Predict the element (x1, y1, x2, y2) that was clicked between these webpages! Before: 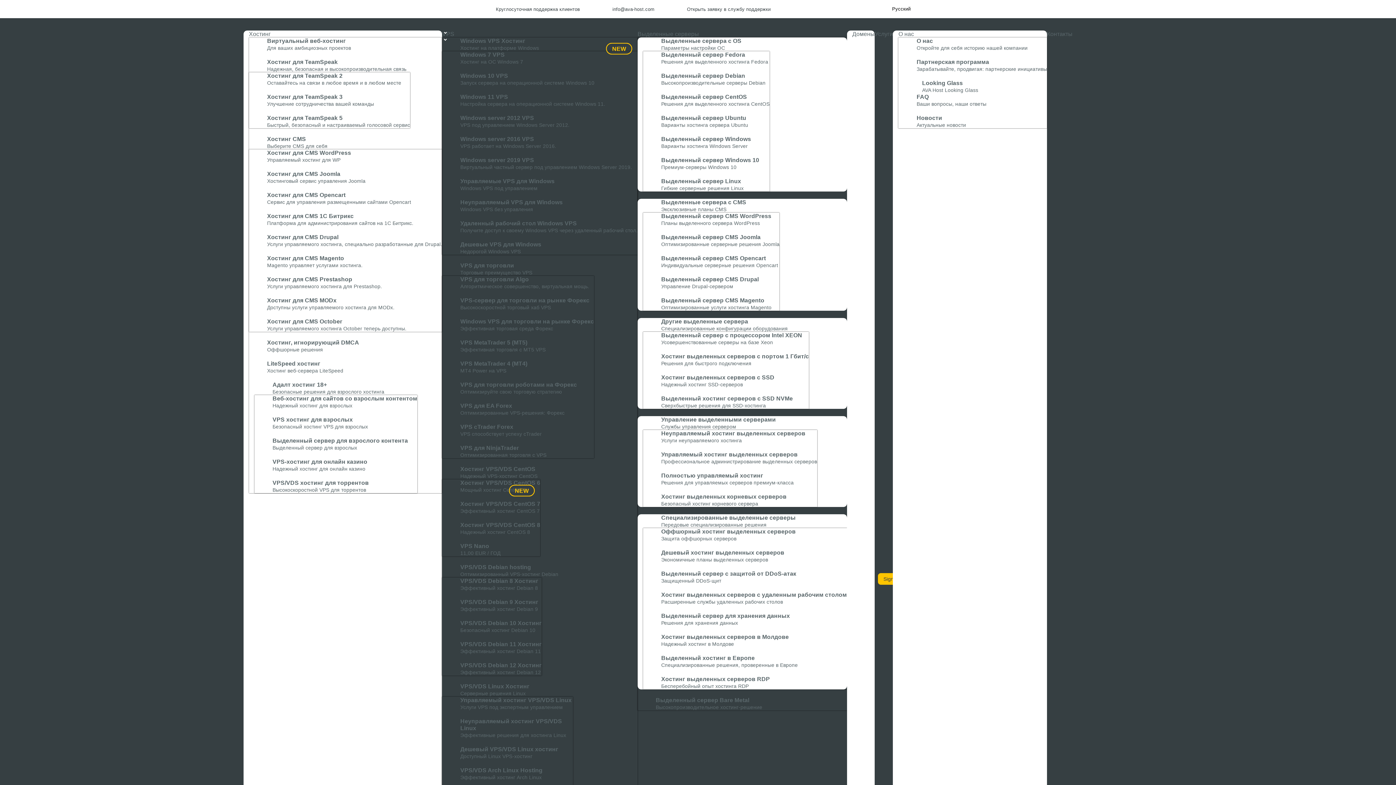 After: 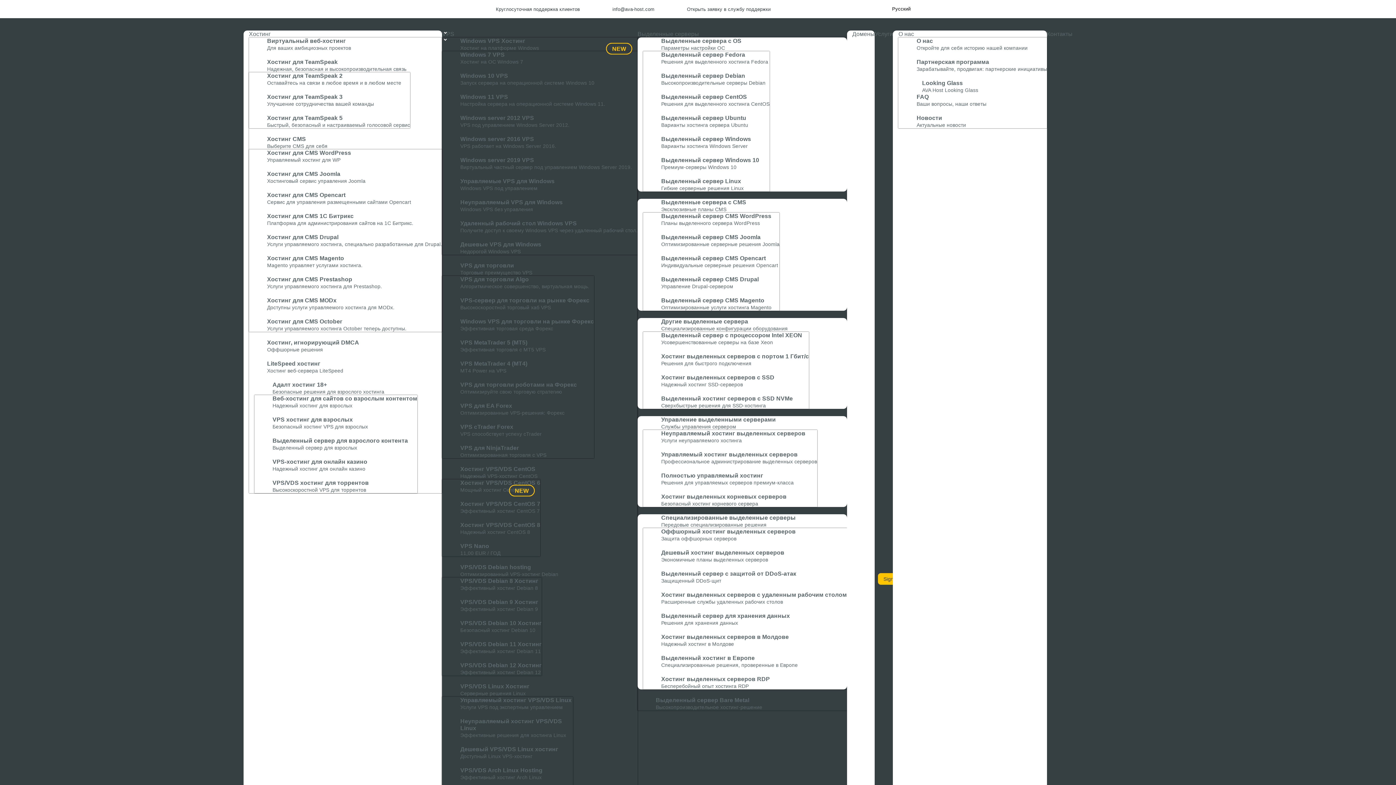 Action: label: Полностью управляемый хостинг
Решения для управляемых серверов премиум-класса bbox: (643, 472, 817, 486)